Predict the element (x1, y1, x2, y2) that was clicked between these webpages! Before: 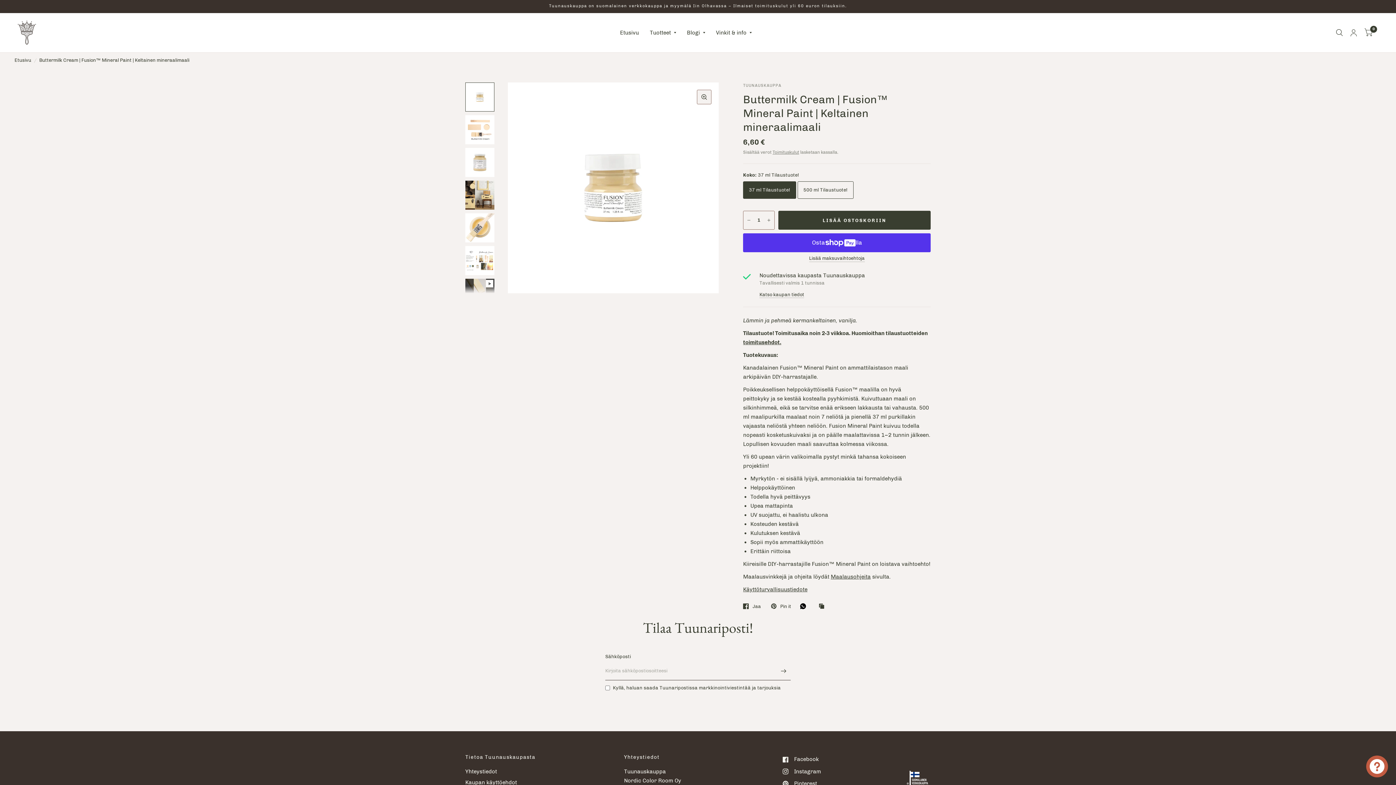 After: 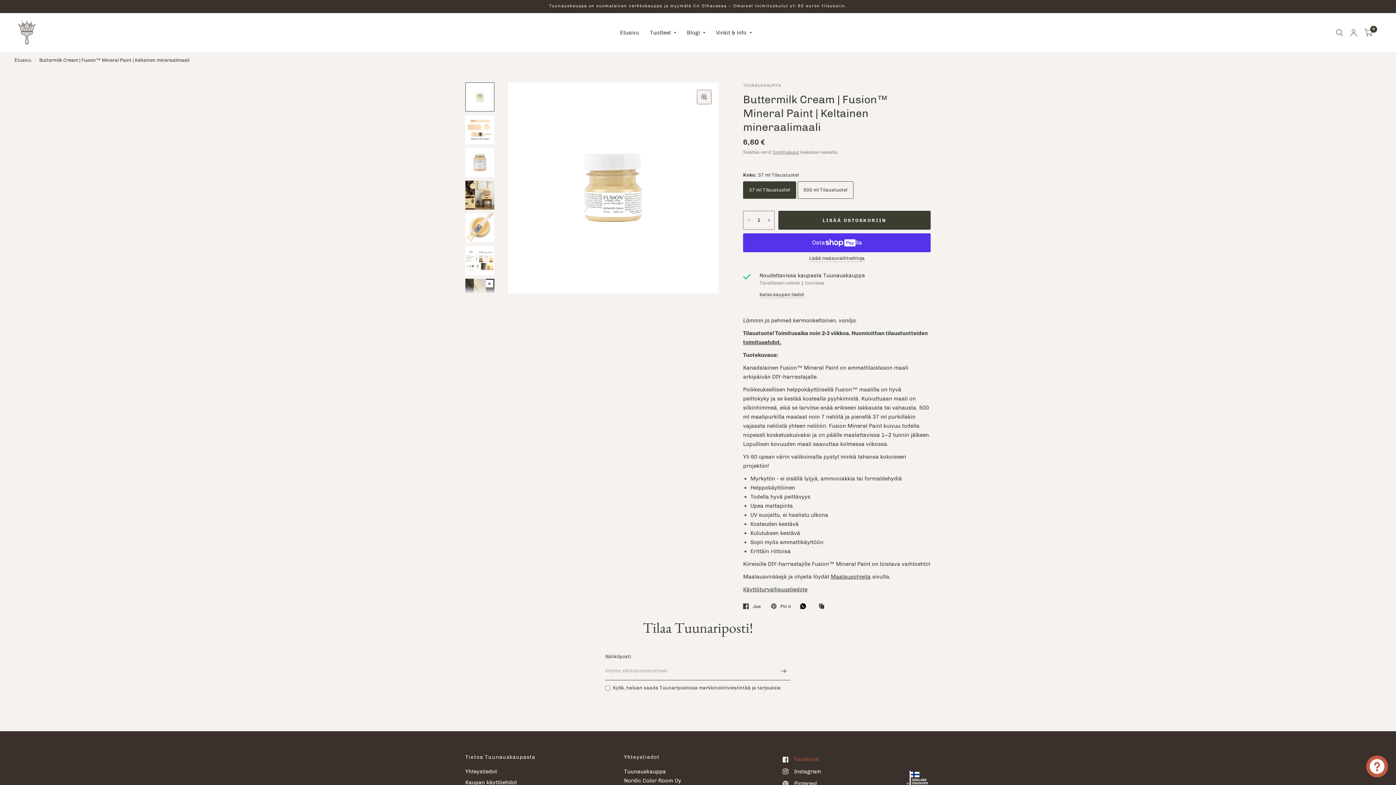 Action: label: Facebook bbox: (783, 755, 819, 764)